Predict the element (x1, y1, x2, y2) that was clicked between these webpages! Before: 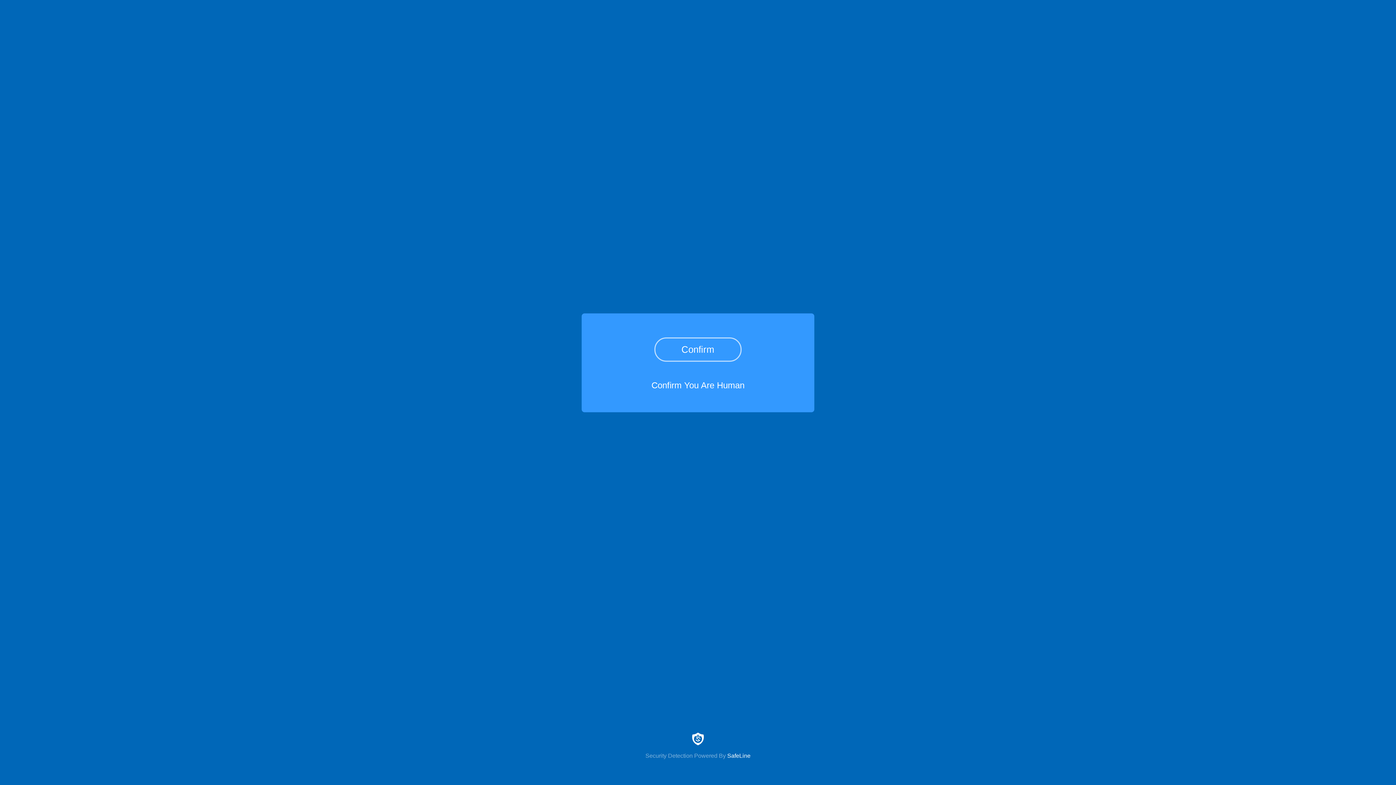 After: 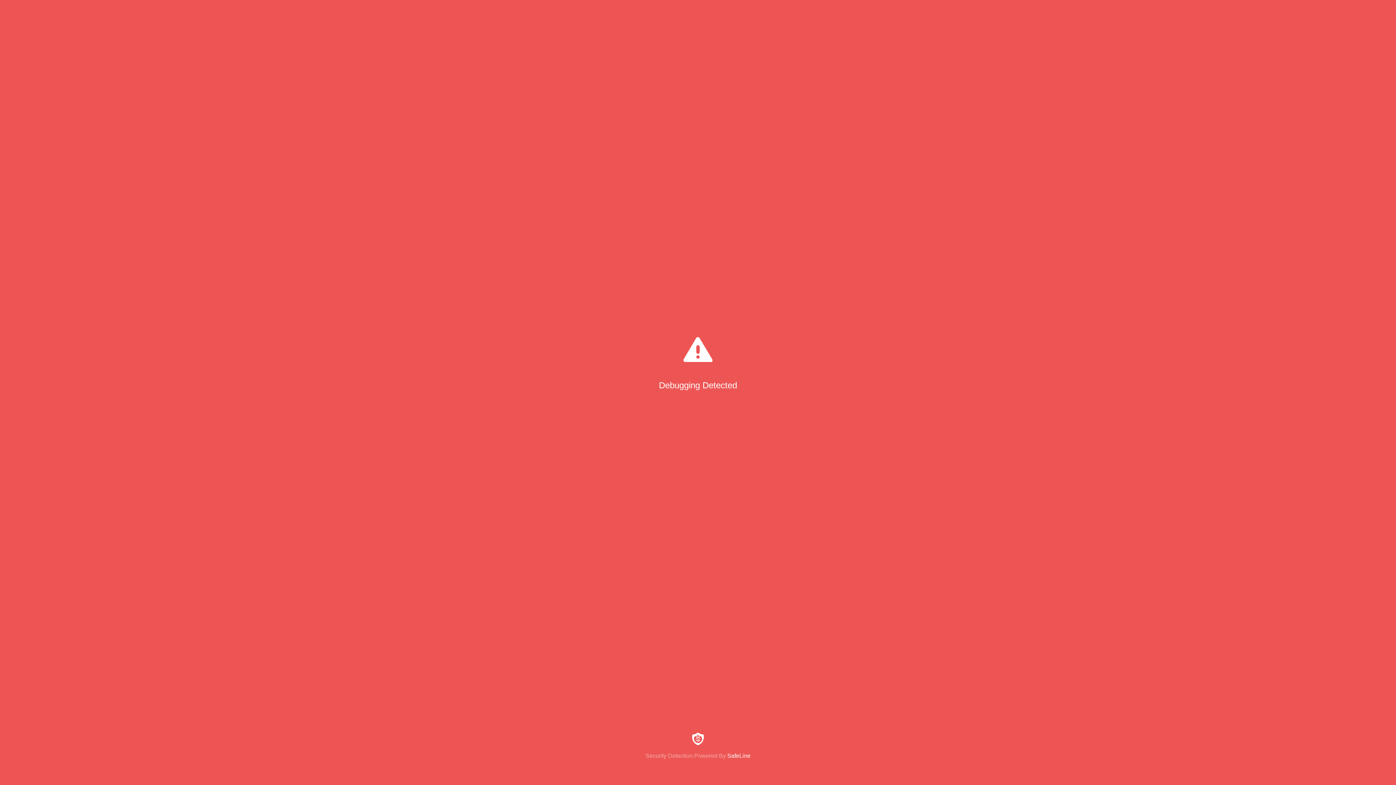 Action: bbox: (654, 337, 741, 361) label: Confirm